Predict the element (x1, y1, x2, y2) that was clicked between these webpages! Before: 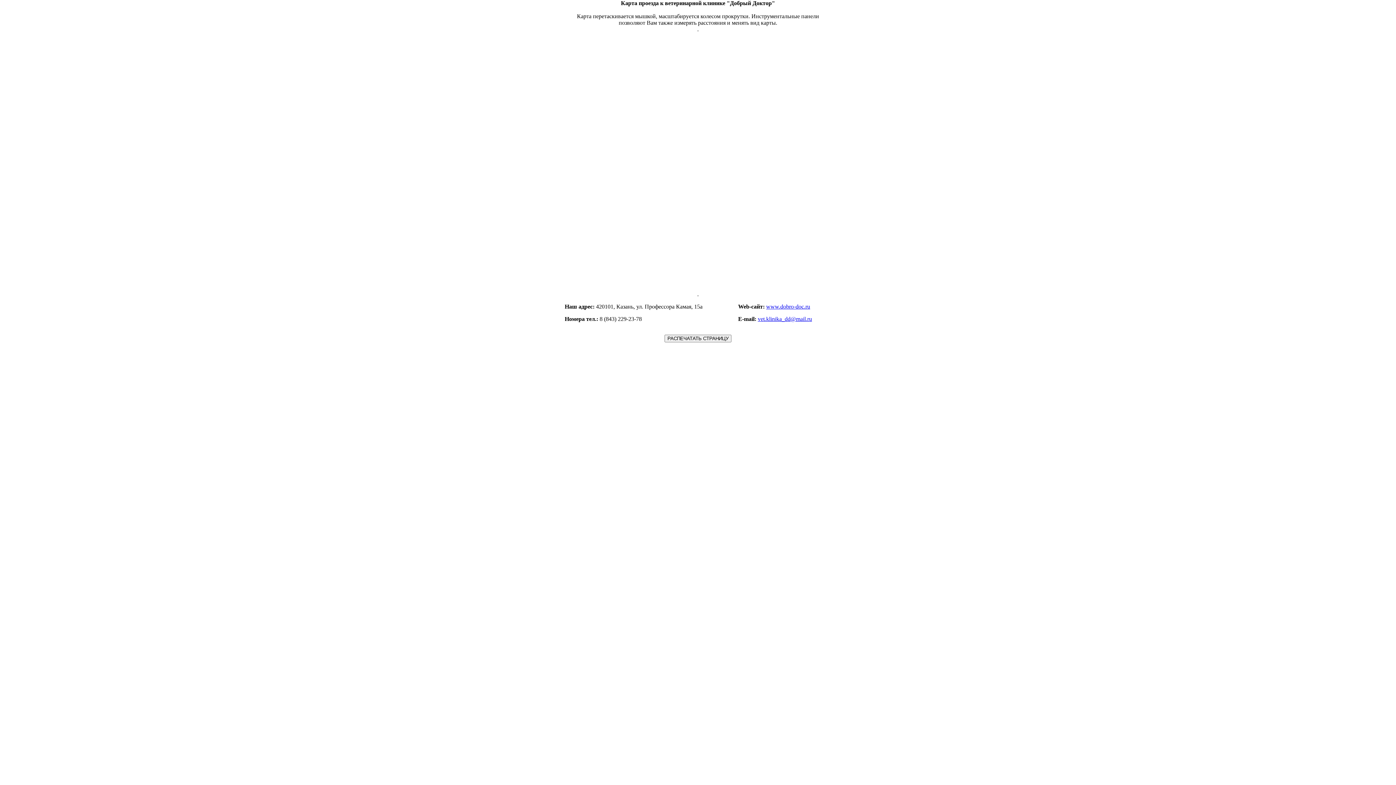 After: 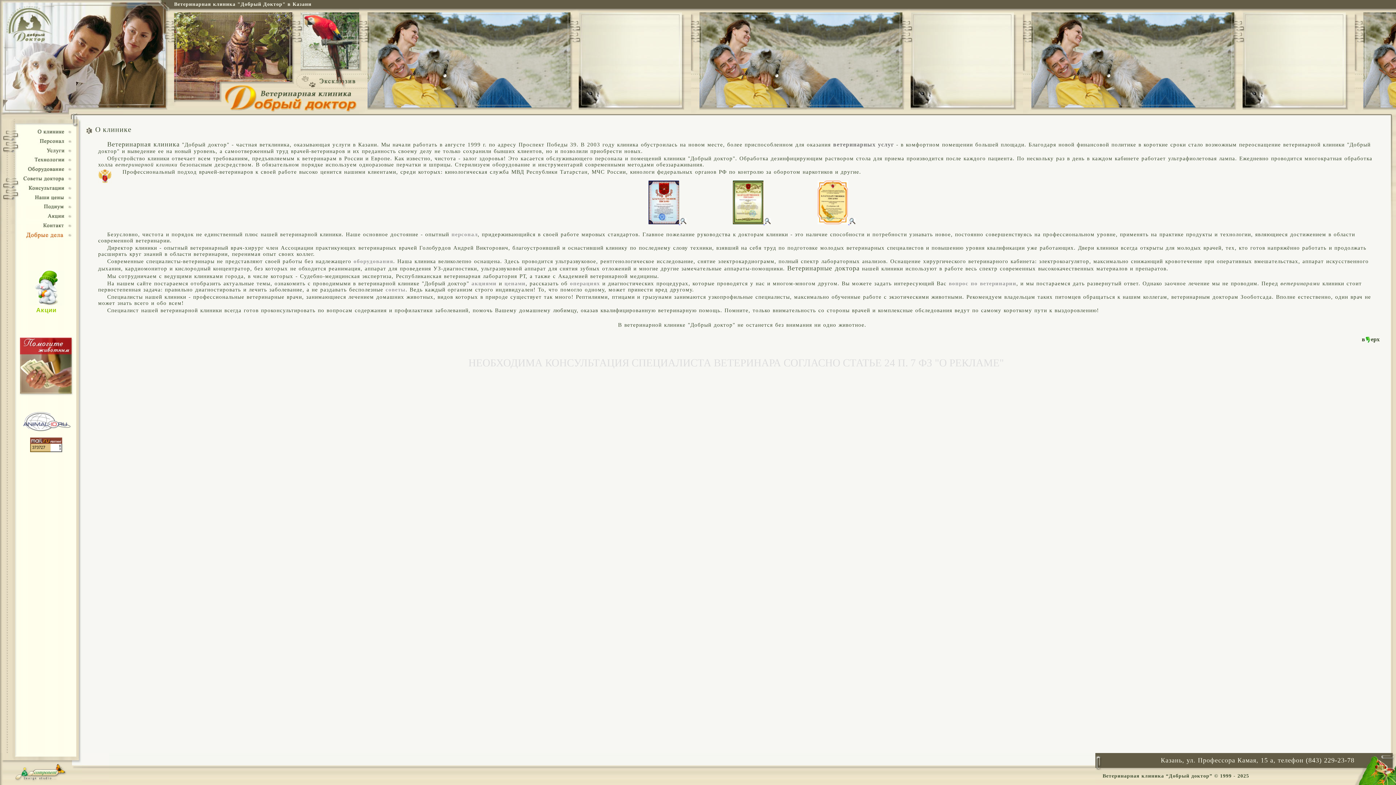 Action: bbox: (766, 303, 810, 309) label: www.dobro-doc.ru